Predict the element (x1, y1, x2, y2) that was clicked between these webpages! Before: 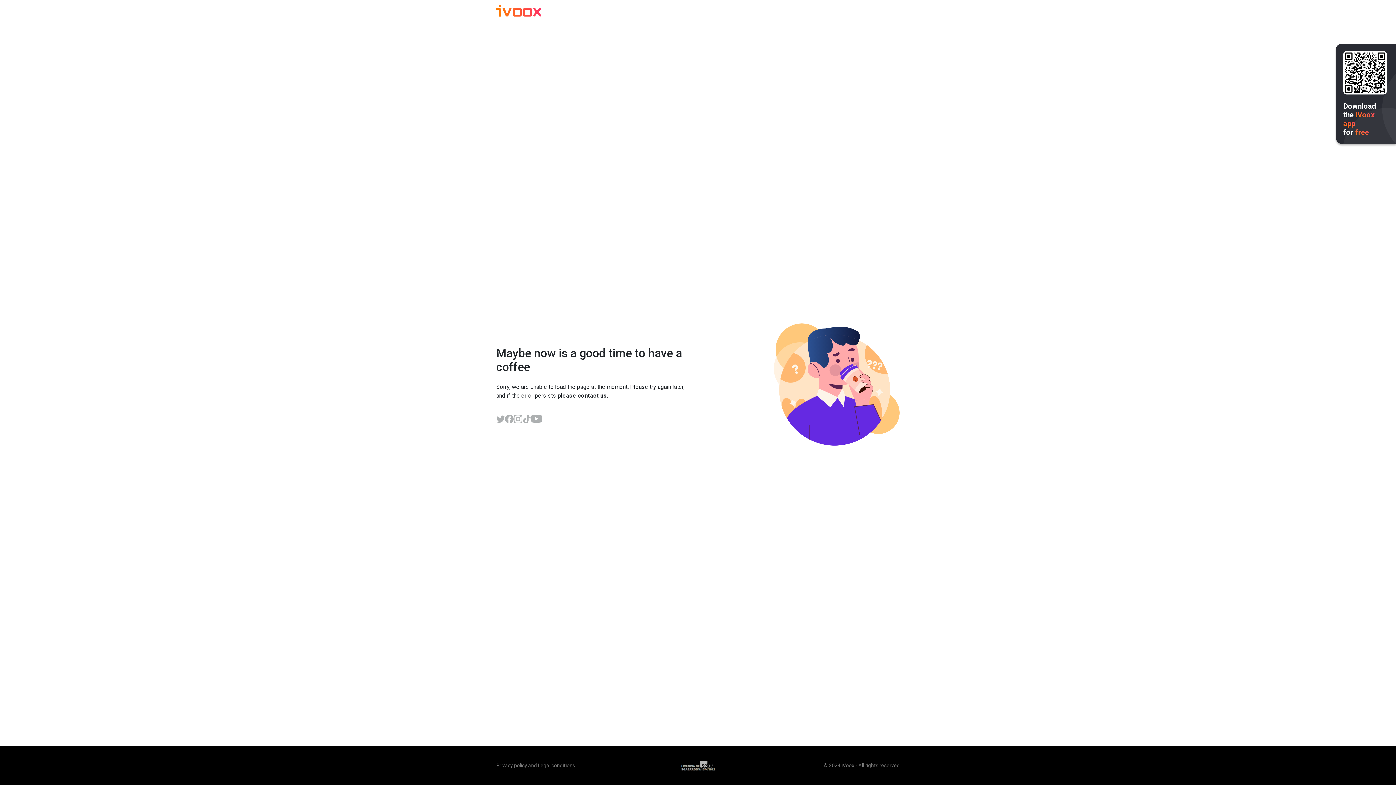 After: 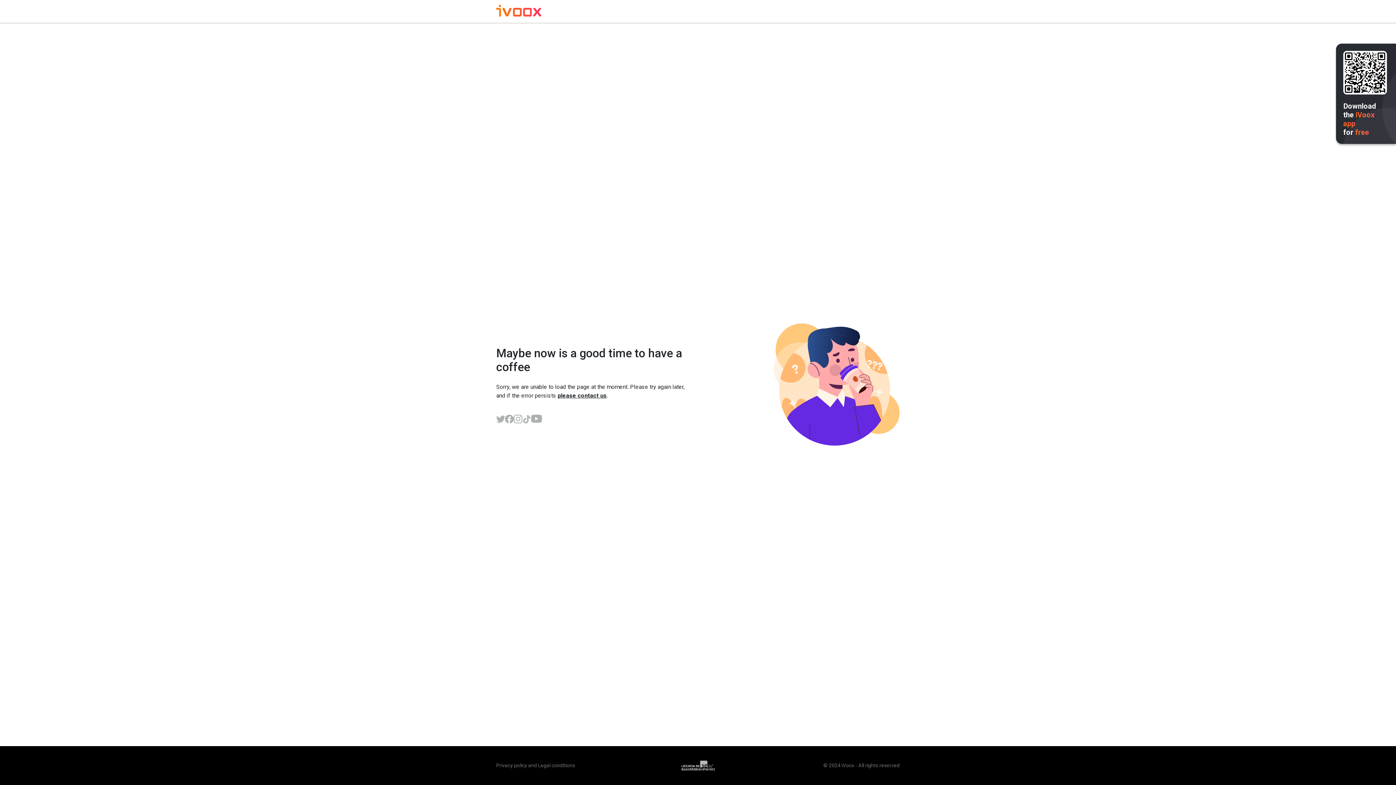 Action: bbox: (505, 414, 513, 423)